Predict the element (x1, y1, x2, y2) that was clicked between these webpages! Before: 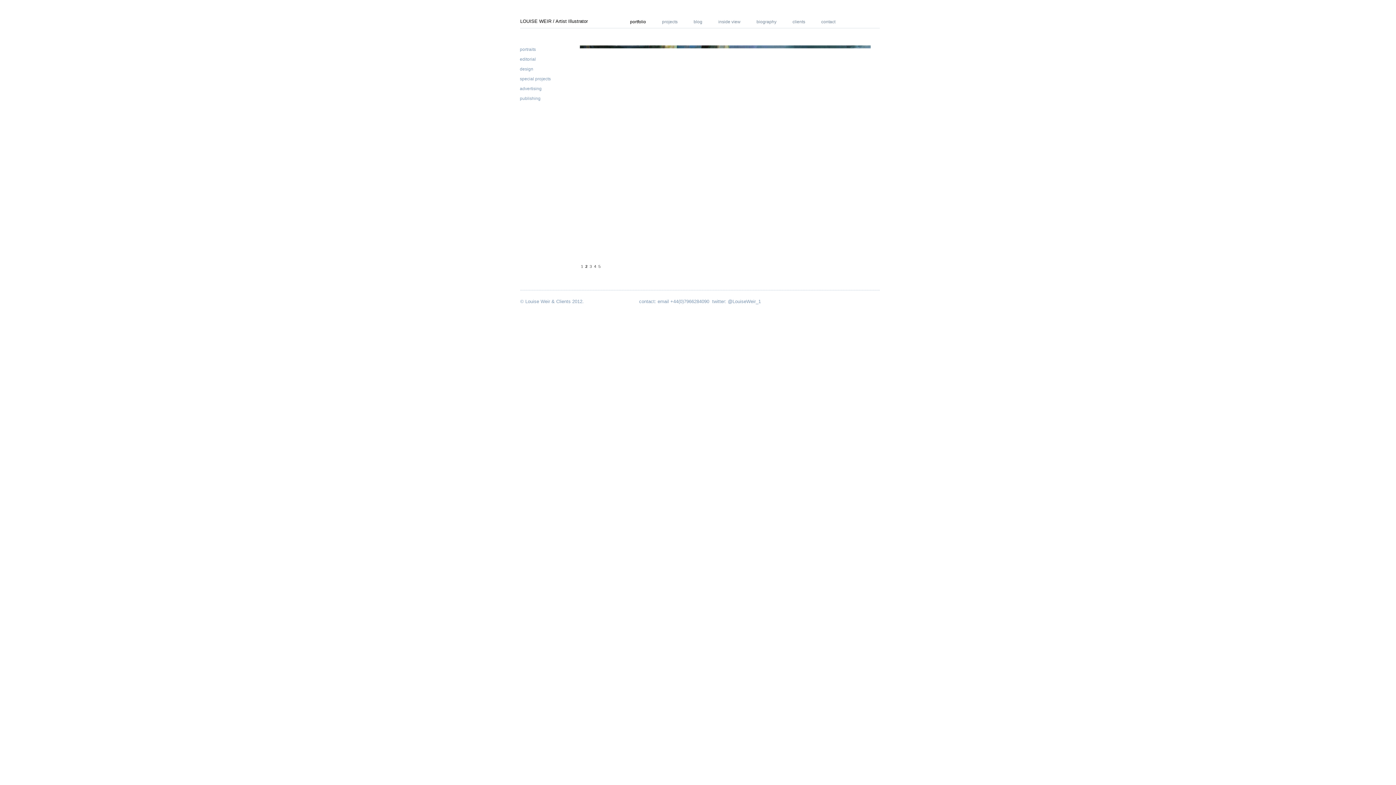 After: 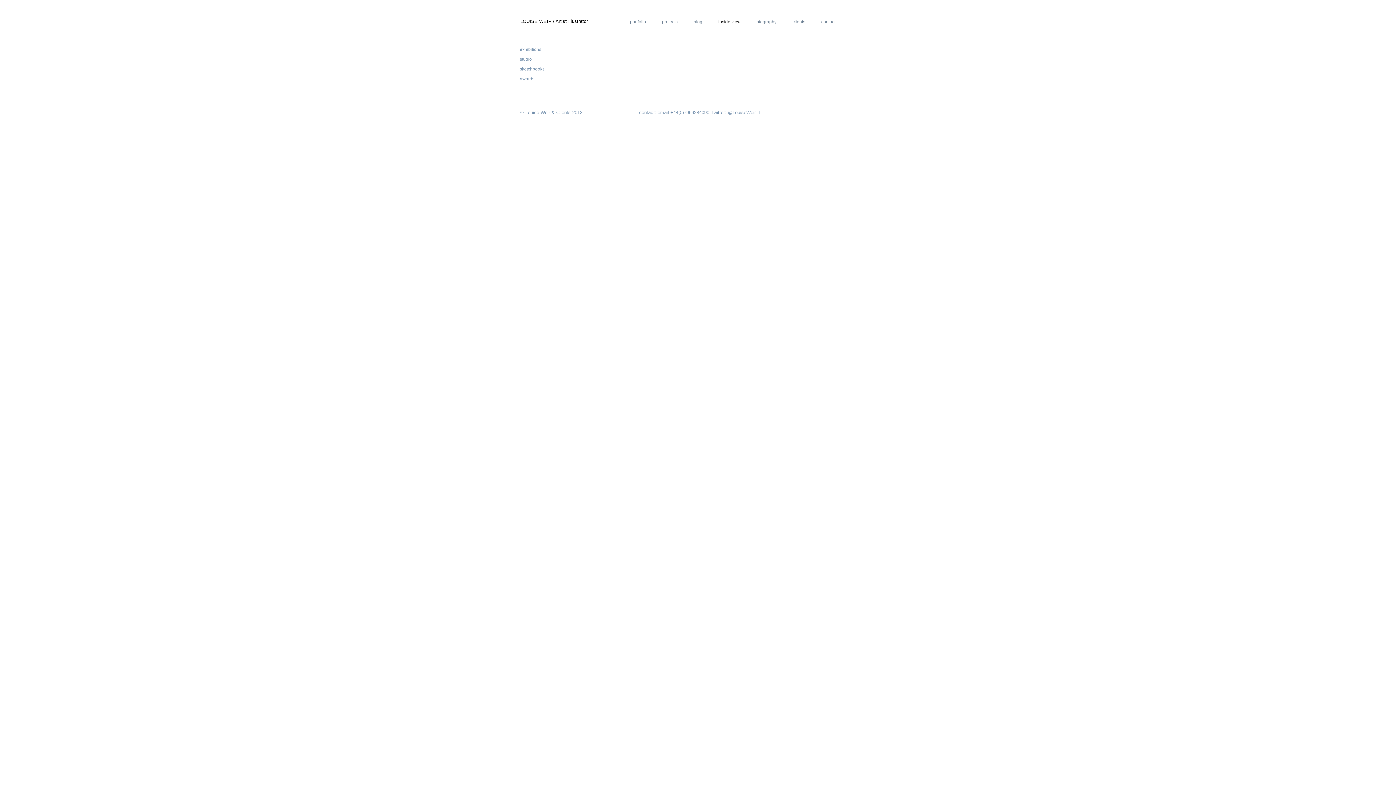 Action: label: inside view bbox: (712, 16, 746, 28)